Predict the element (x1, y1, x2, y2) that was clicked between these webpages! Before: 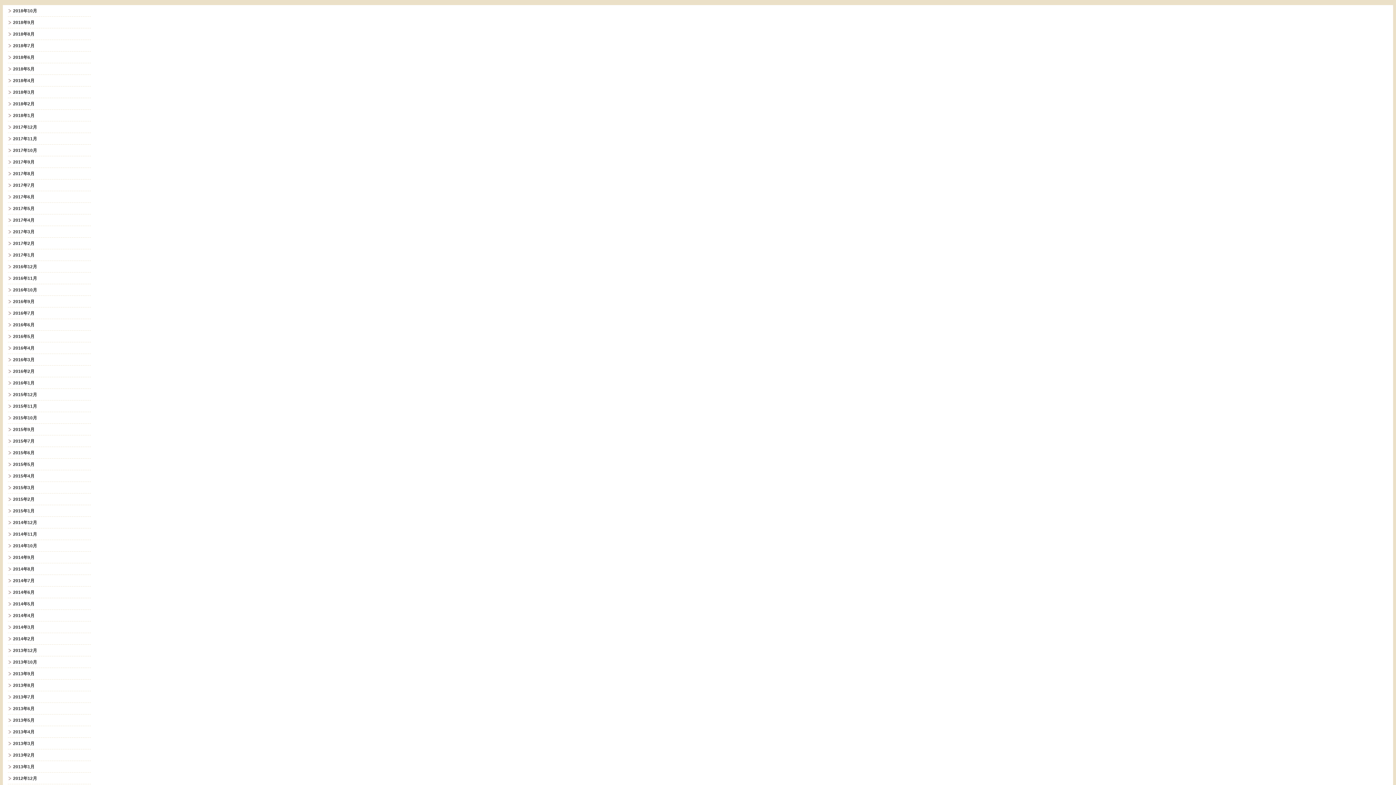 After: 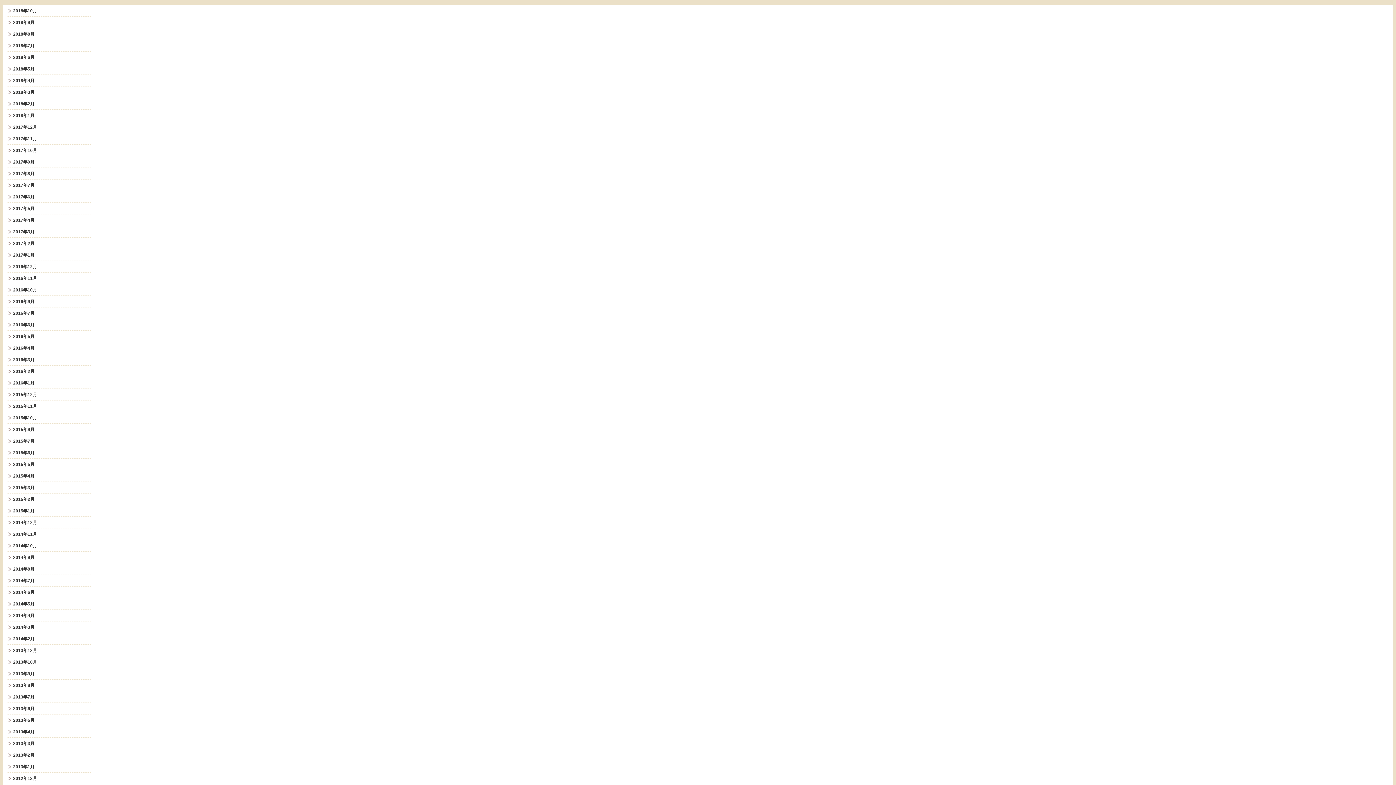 Action: label: 2017年1月 bbox: (8, 252, 90, 258)